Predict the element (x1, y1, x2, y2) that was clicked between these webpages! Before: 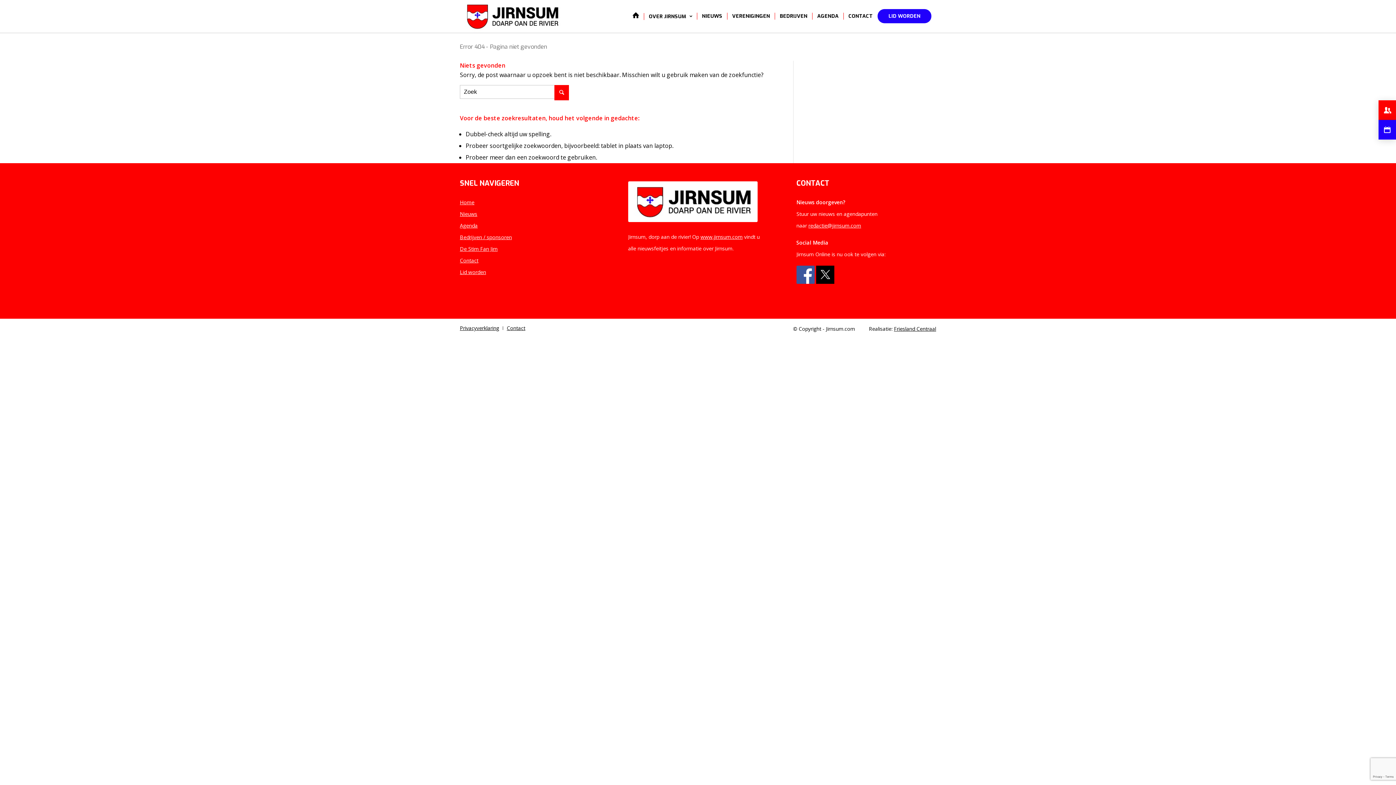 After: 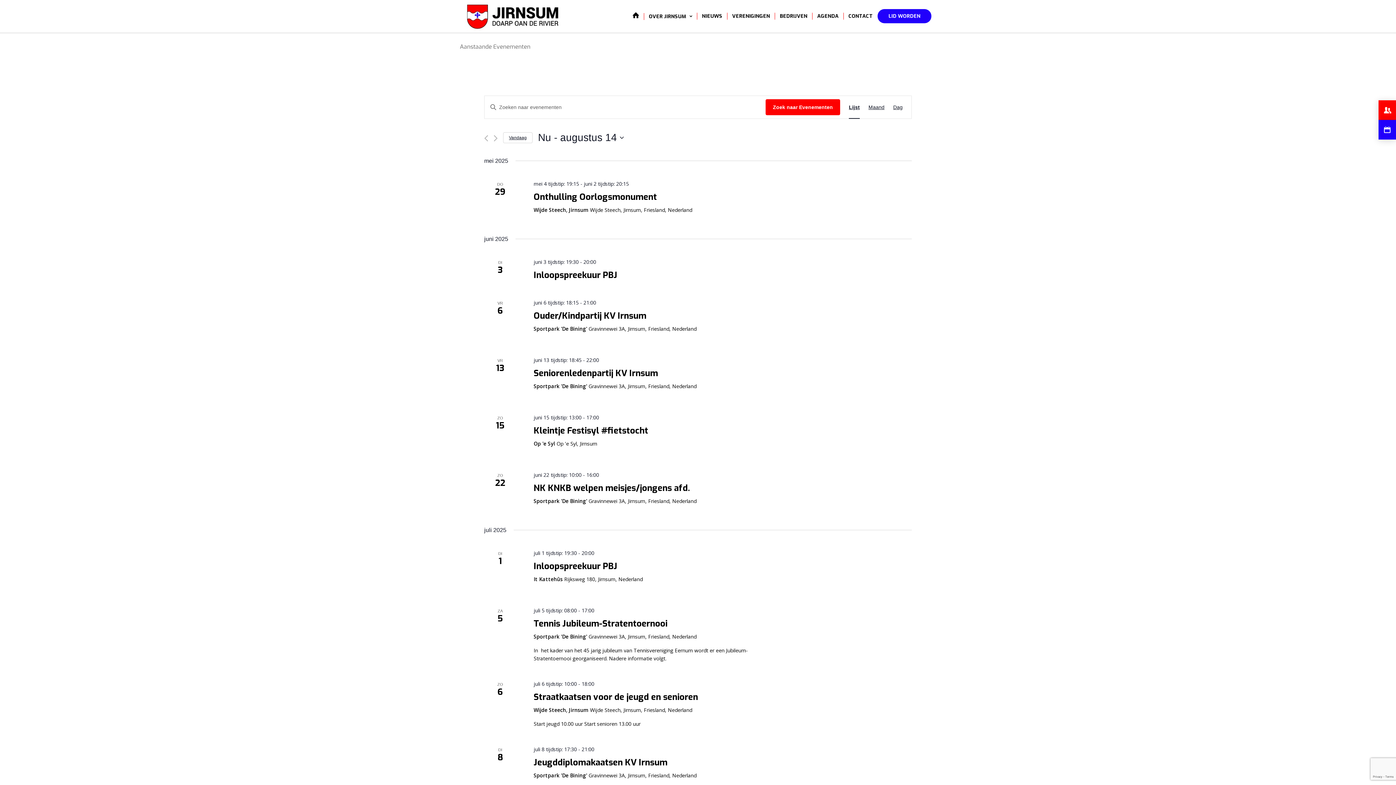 Action: bbox: (812, 0, 843, 32) label: AGENDA